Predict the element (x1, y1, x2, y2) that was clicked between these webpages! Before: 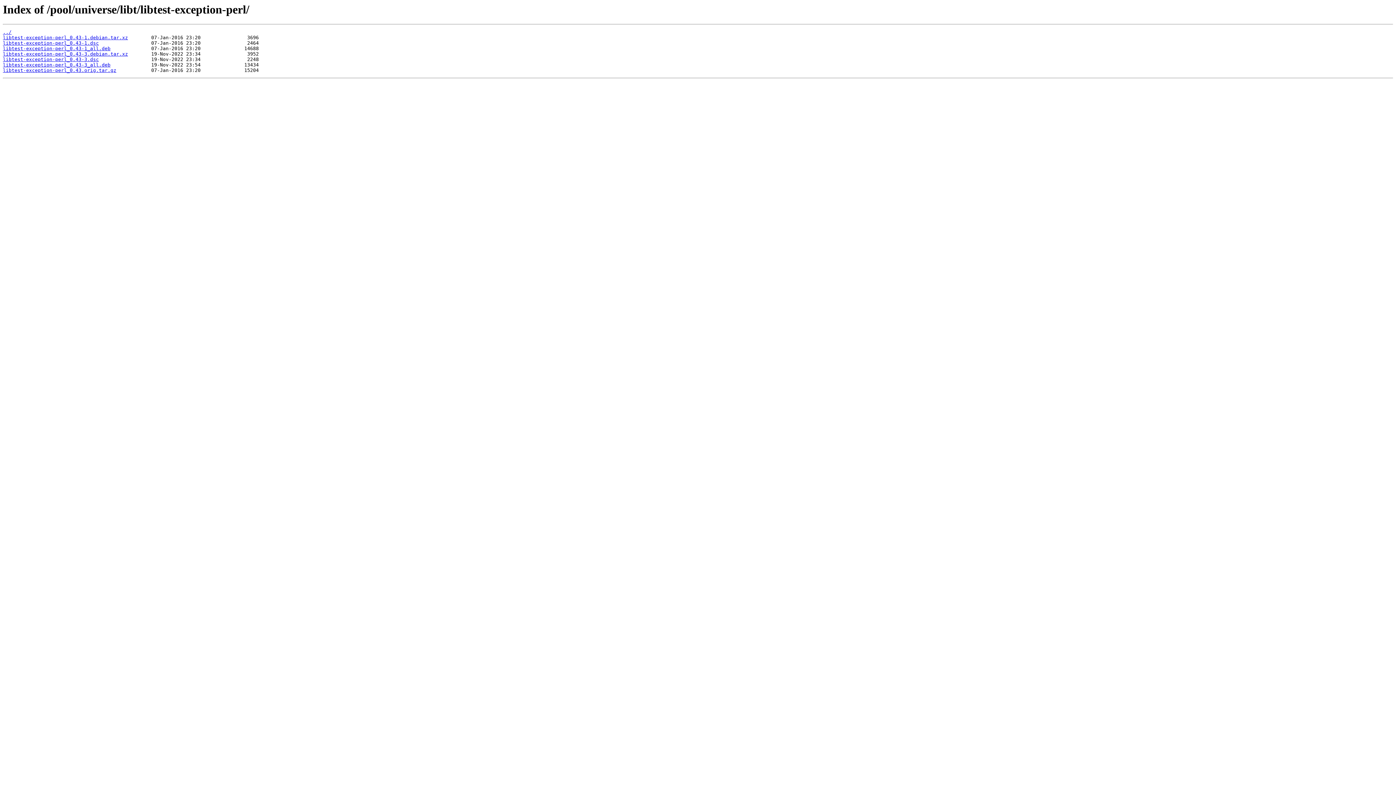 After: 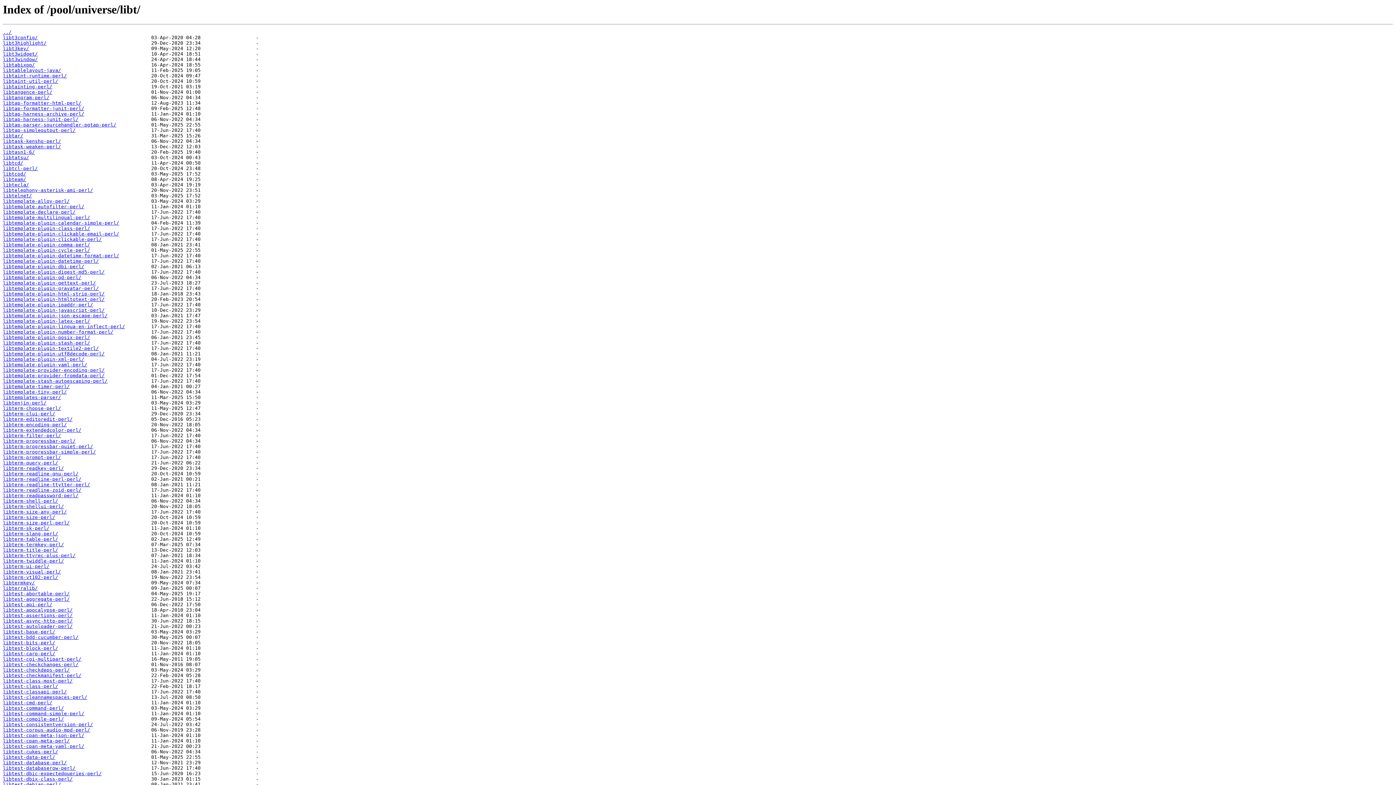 Action: bbox: (2, 29, 11, 35) label: ../